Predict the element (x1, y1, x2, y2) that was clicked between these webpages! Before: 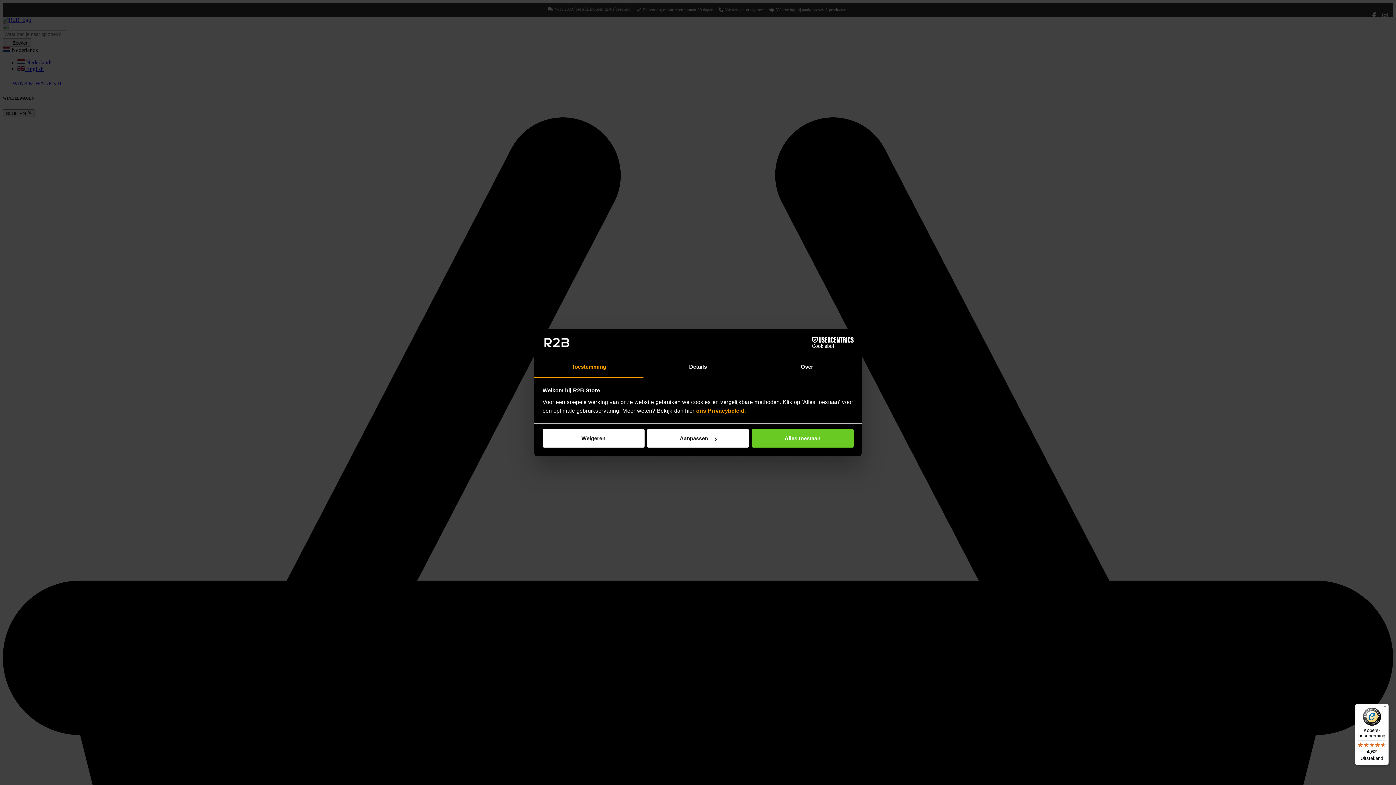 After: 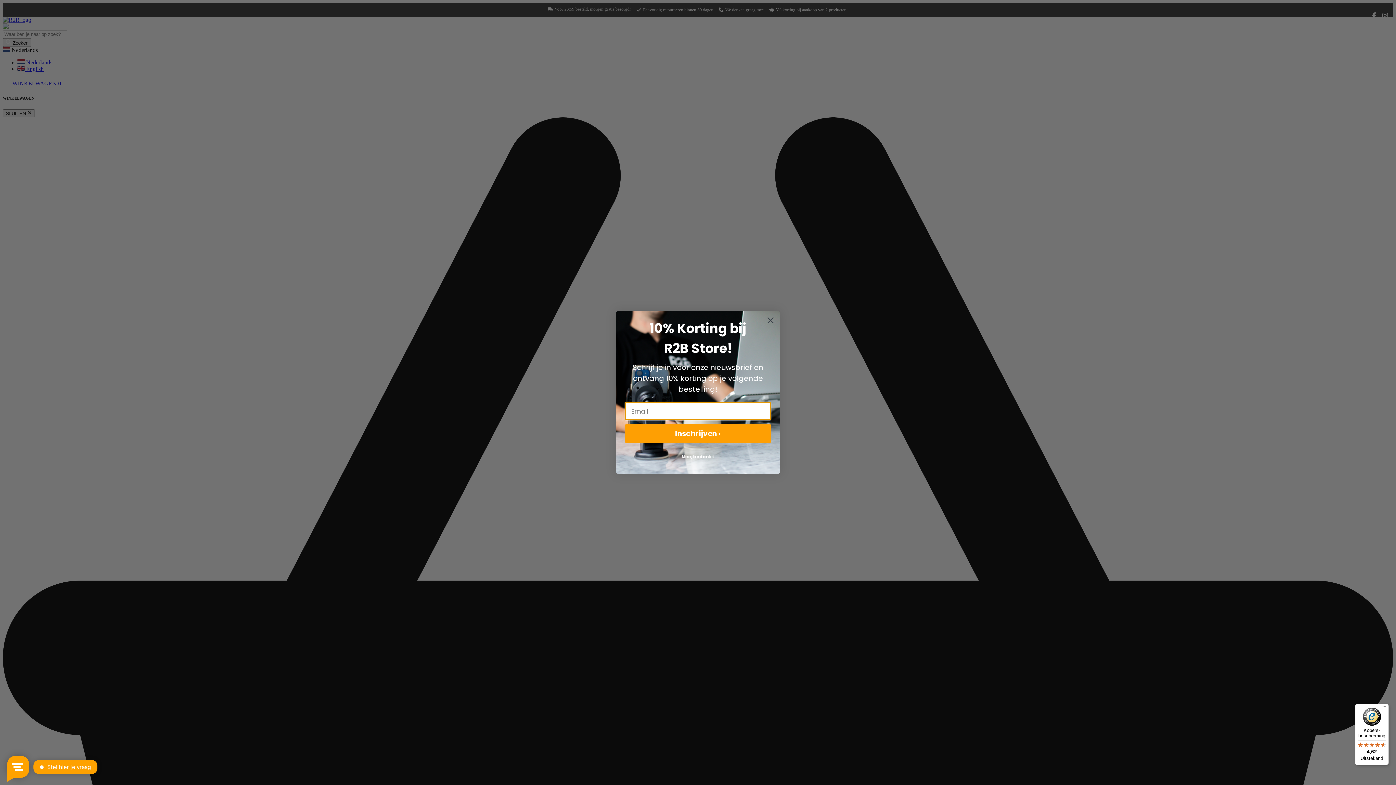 Action: label: Alles toestaan bbox: (751, 429, 853, 447)